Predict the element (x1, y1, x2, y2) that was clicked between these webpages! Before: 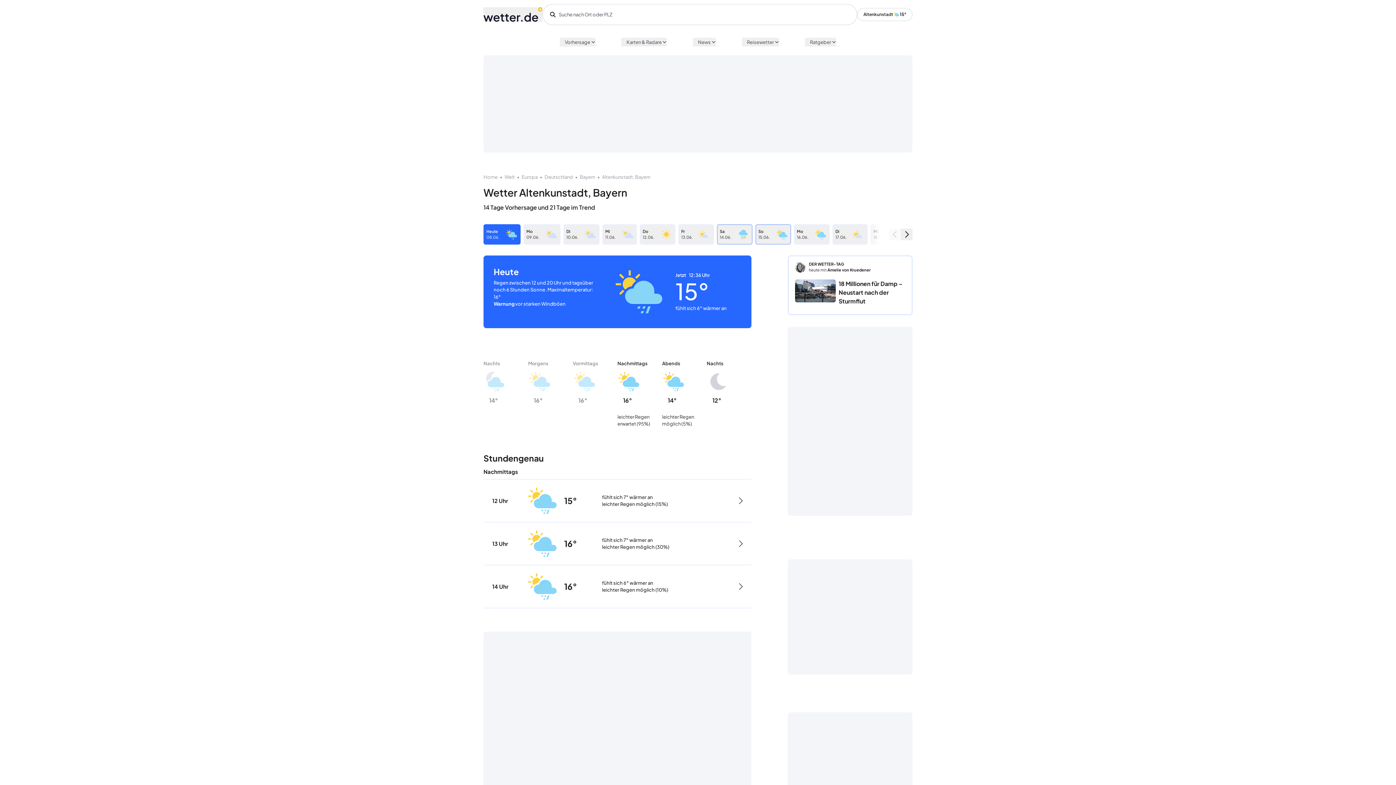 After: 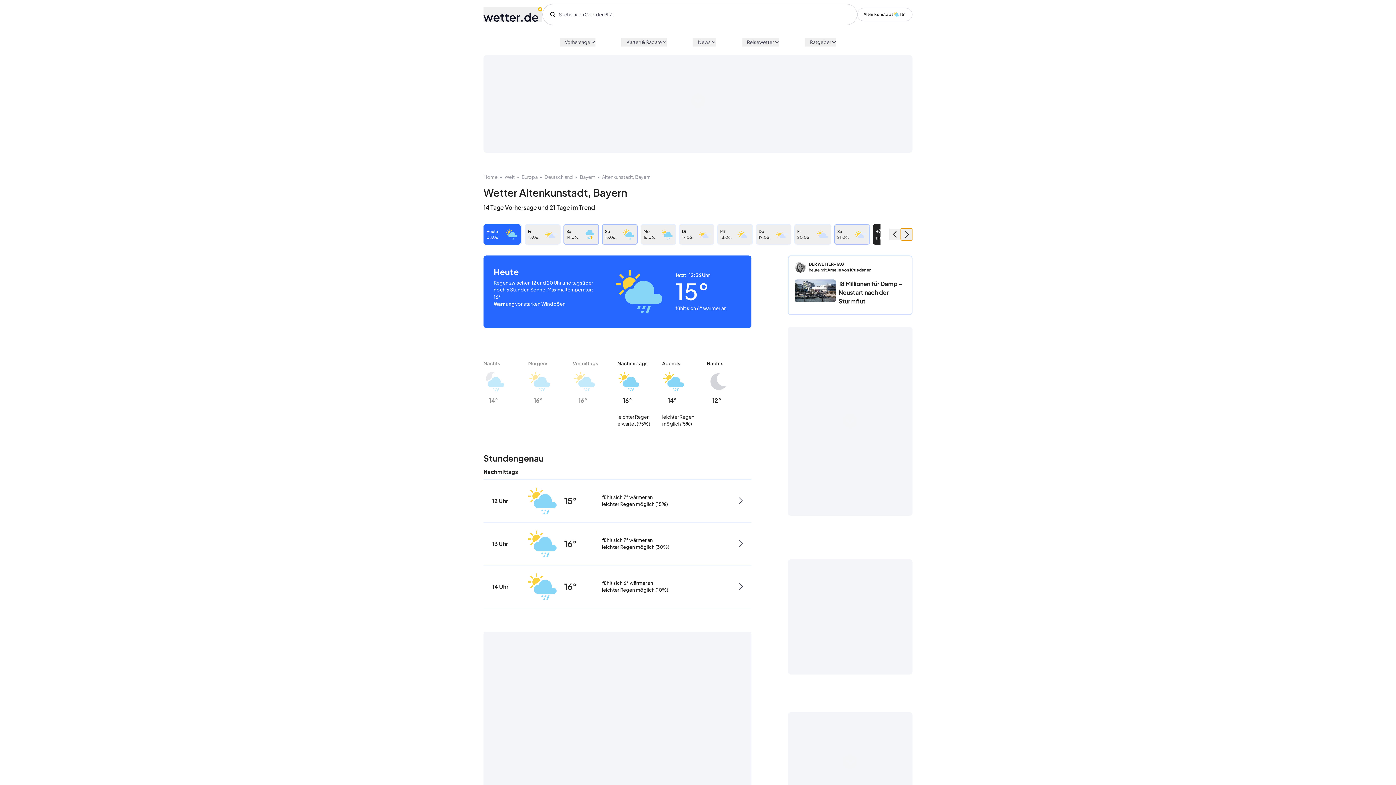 Action: bbox: (901, 228, 912, 240)